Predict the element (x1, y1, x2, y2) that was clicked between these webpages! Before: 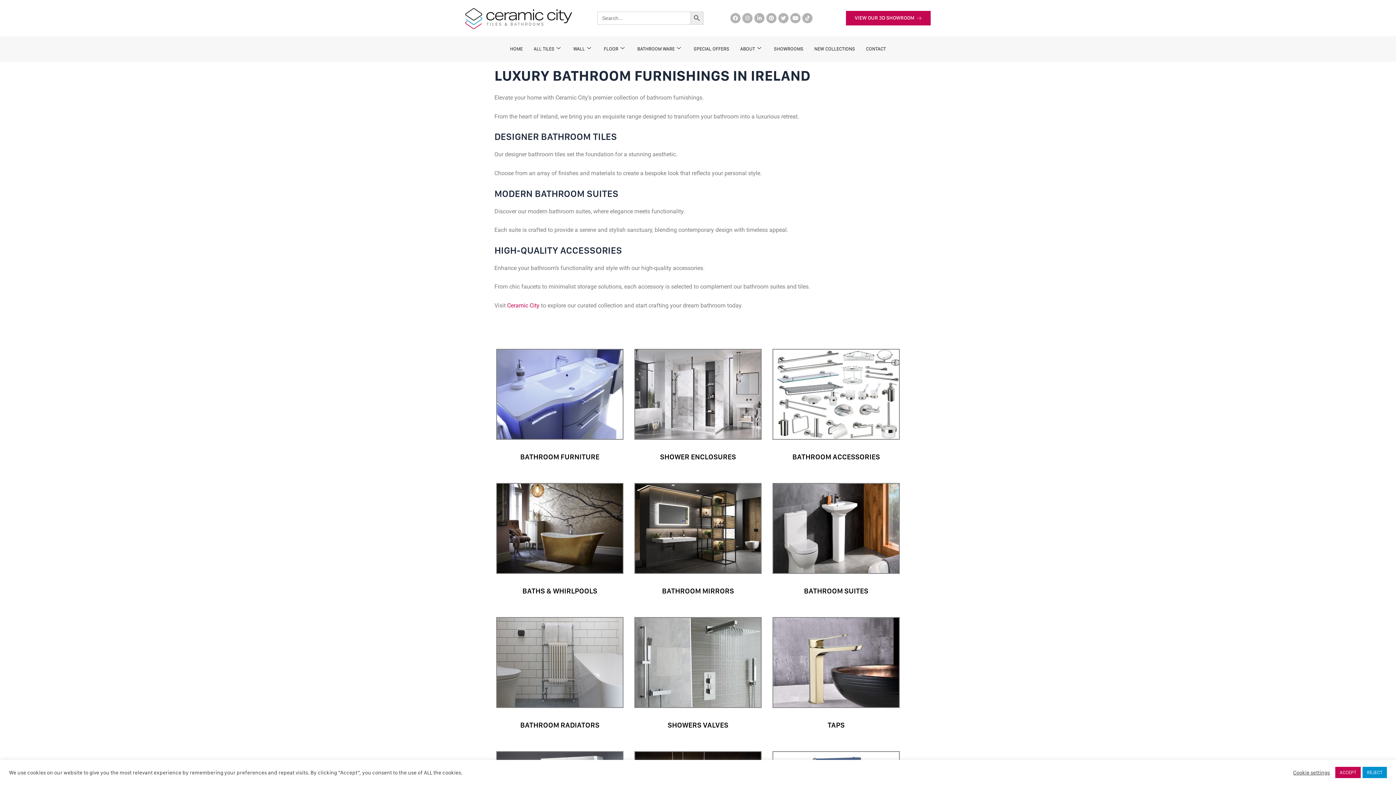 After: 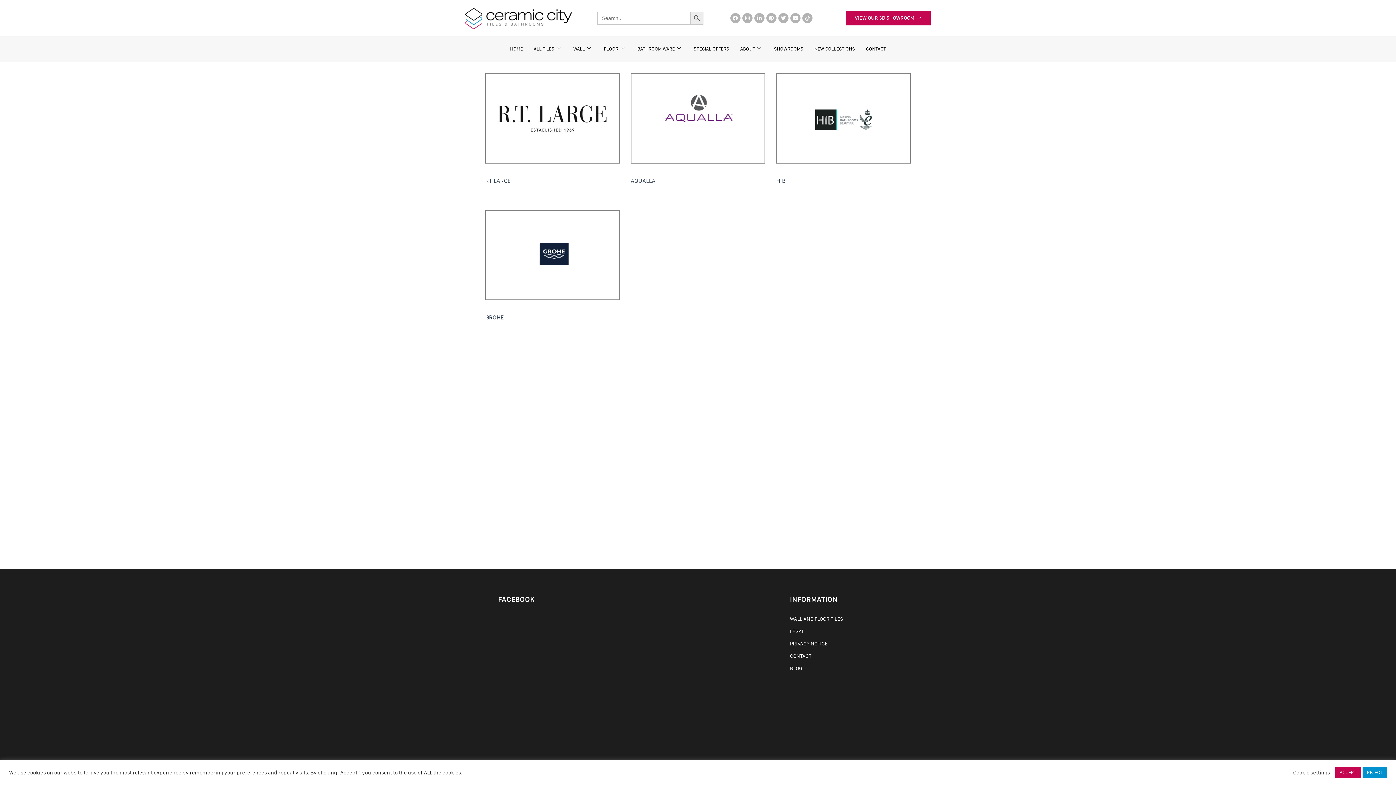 Action: bbox: (772, 617, 900, 708)